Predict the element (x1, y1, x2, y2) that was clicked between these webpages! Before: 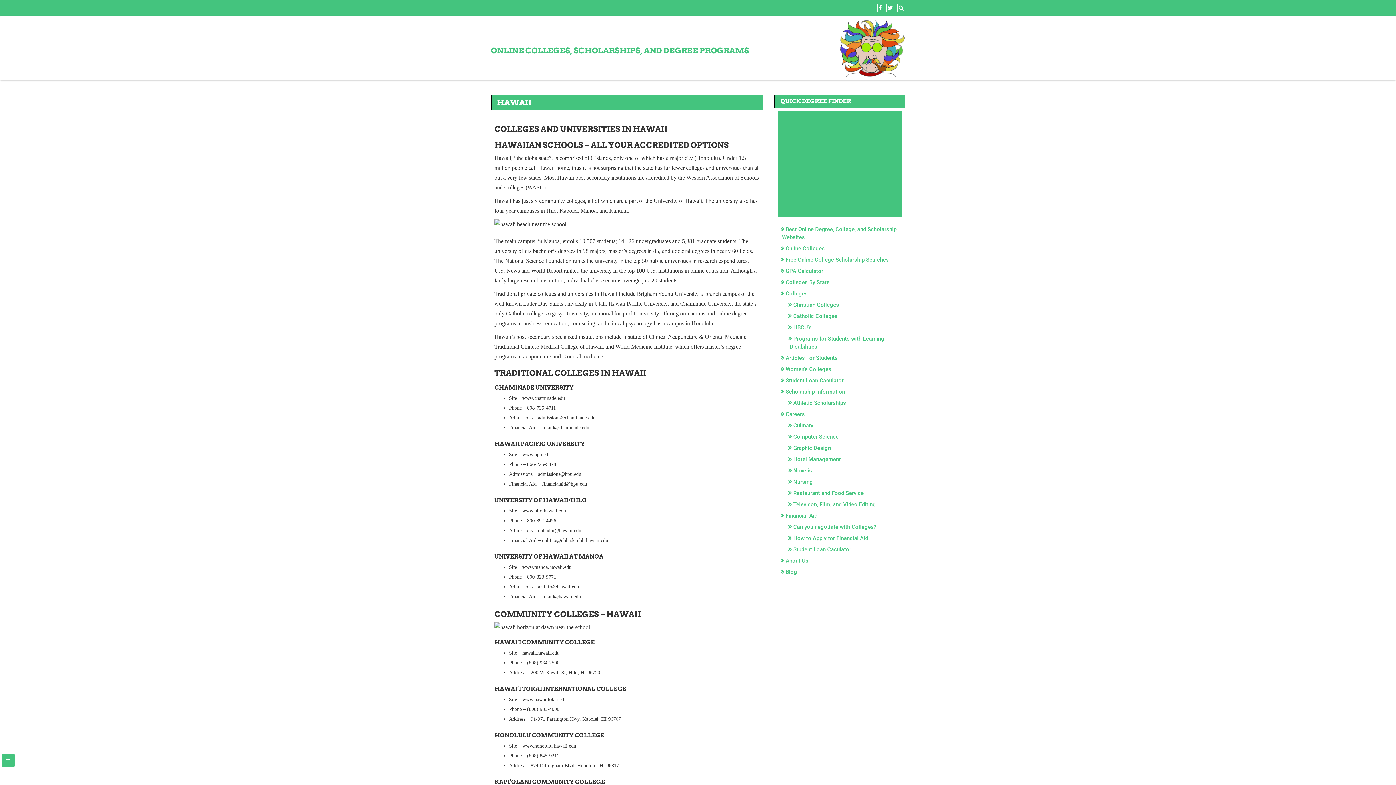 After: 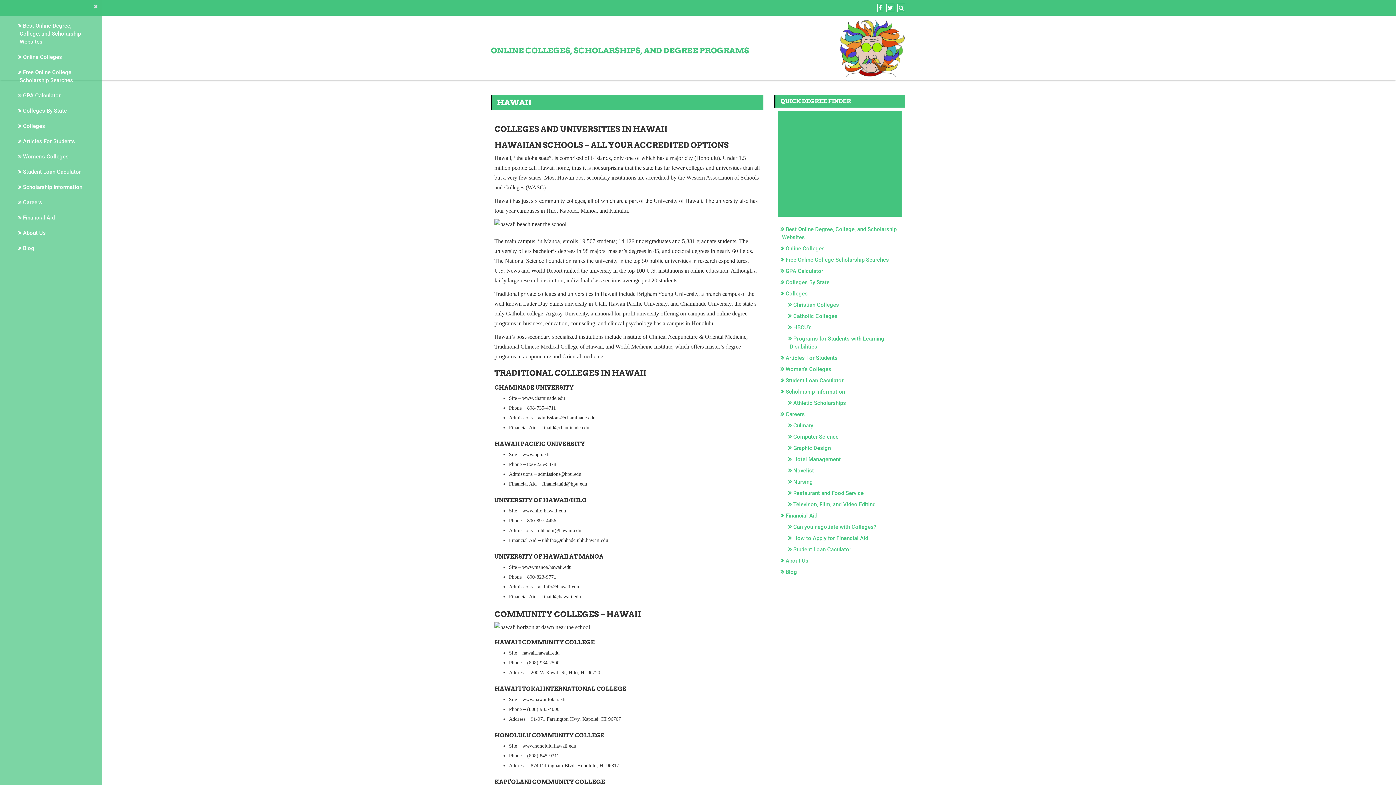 Action: bbox: (1, 754, 14, 767)